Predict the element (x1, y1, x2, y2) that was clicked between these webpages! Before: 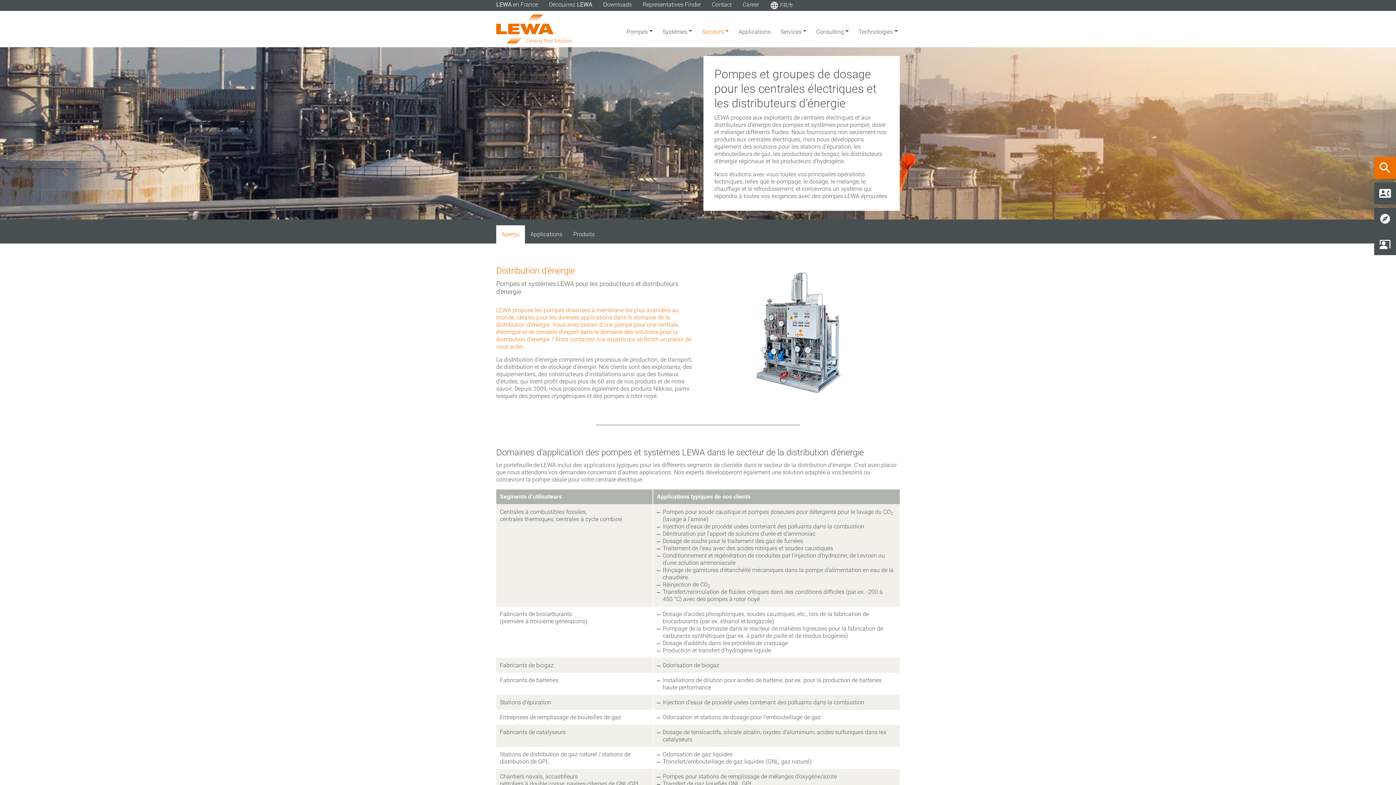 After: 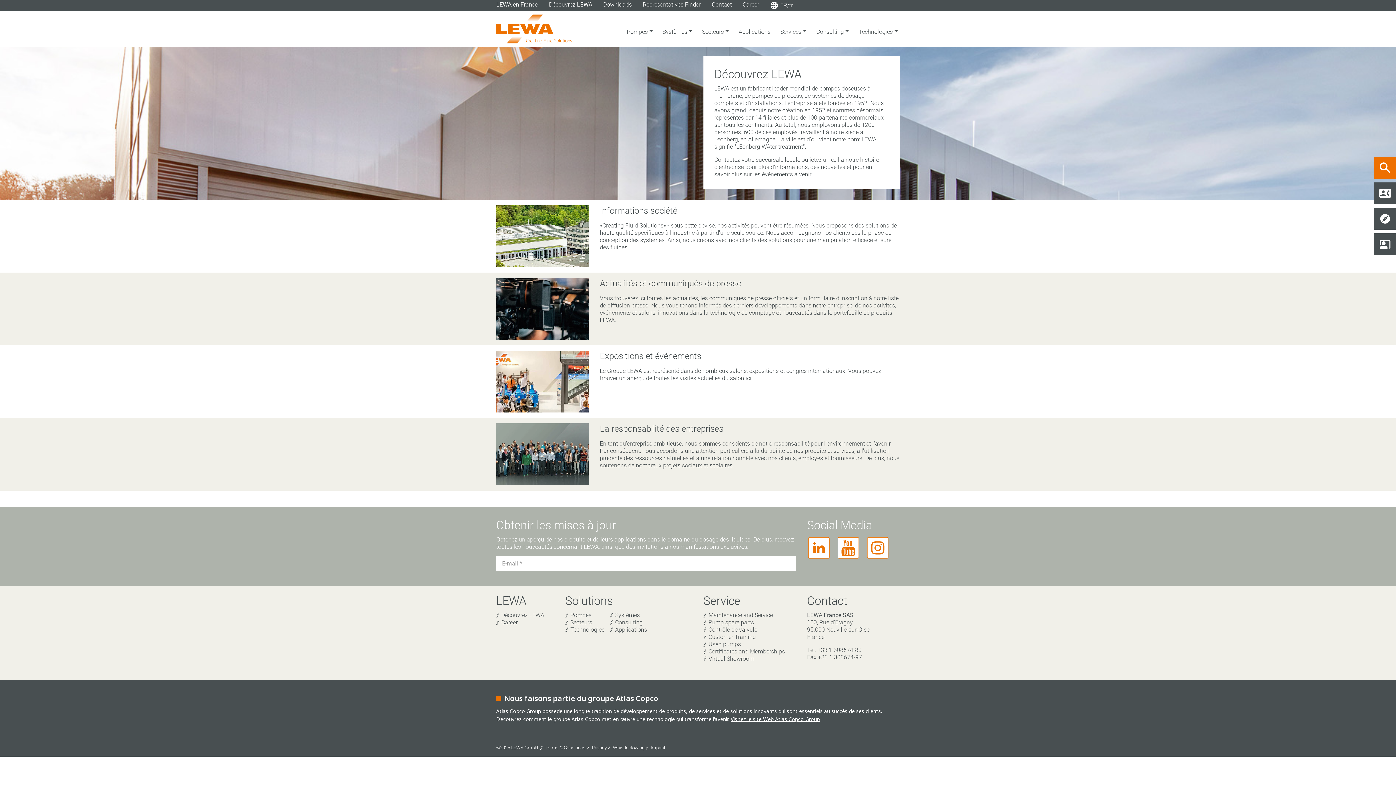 Action: label: Découvrez LEWA bbox: (549, 1, 592, 8)